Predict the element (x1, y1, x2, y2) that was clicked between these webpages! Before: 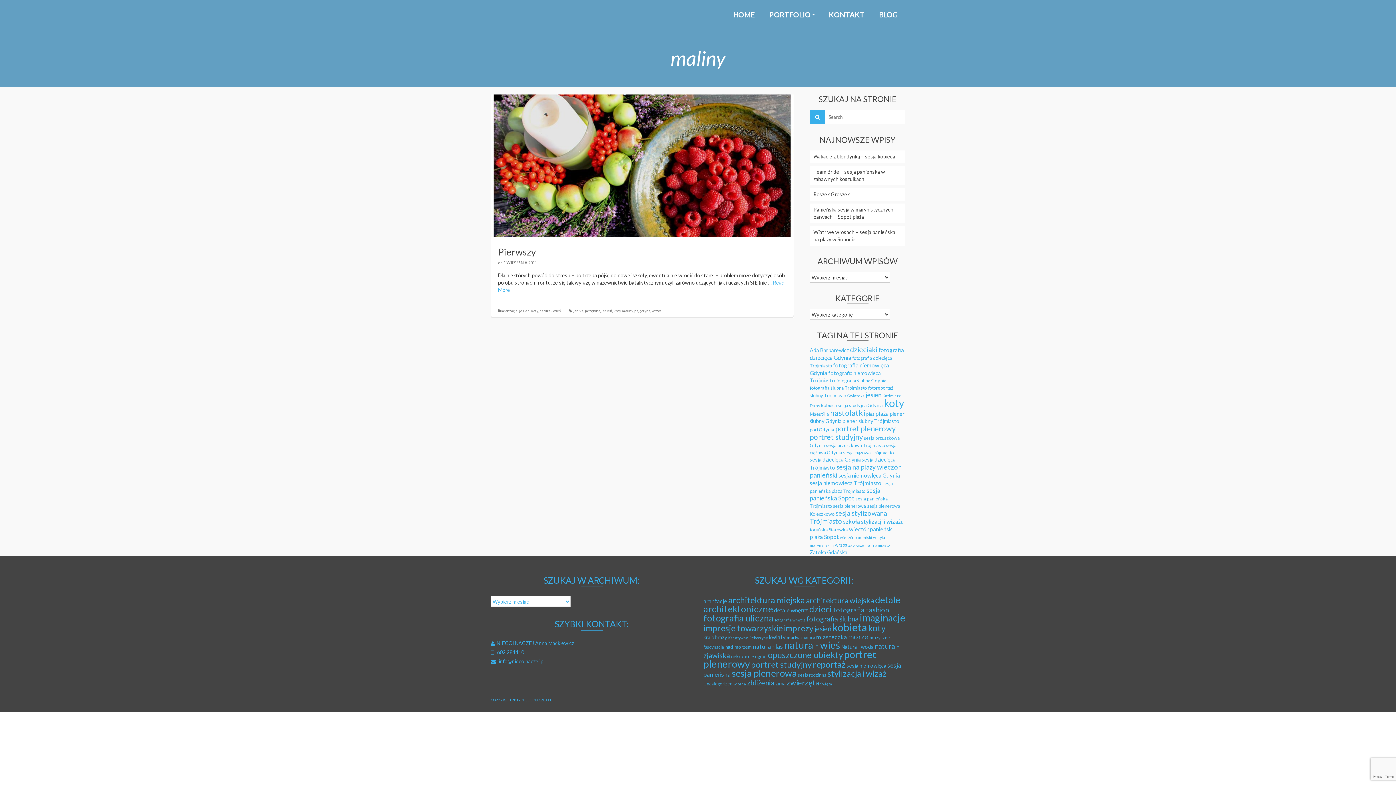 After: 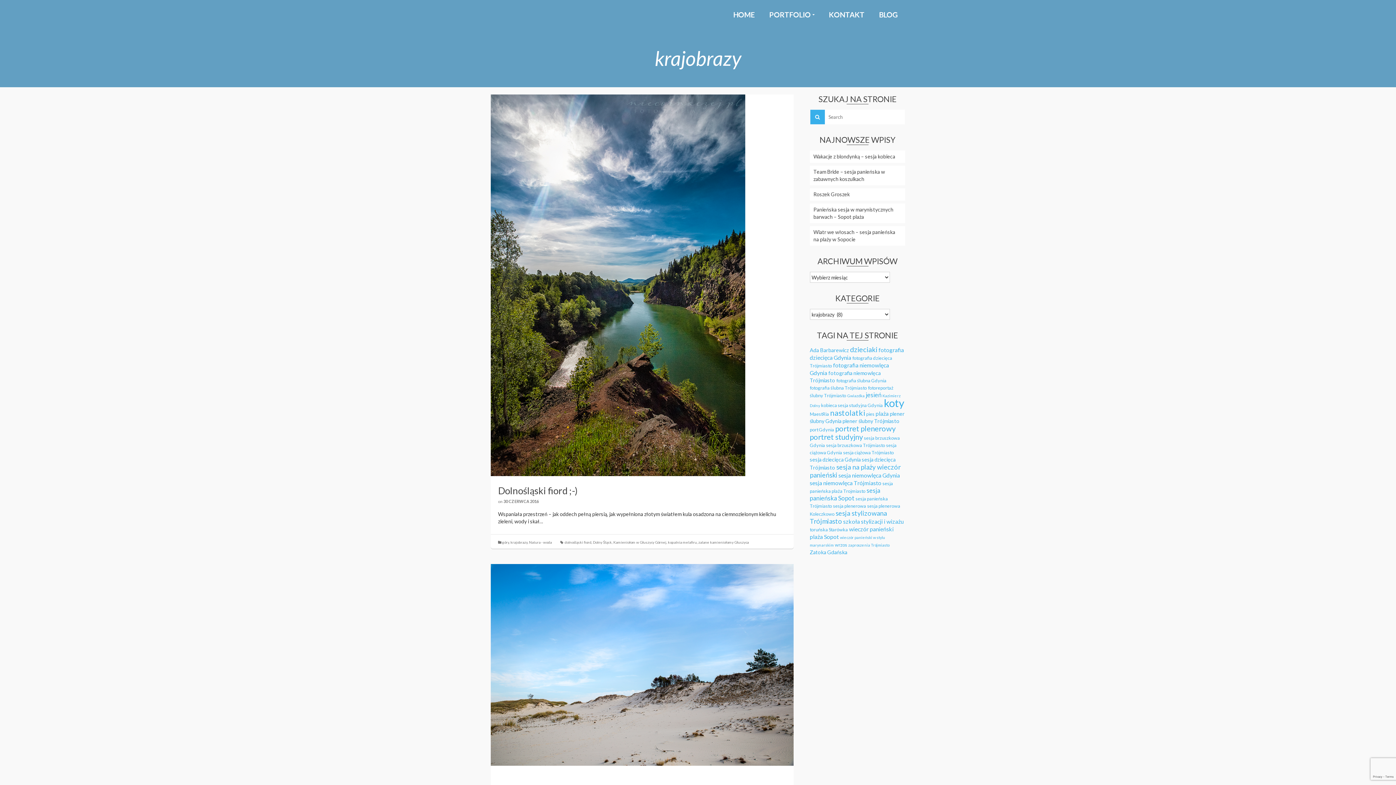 Action: bbox: (703, 634, 727, 640) label: krajobrazy (8 elementów)